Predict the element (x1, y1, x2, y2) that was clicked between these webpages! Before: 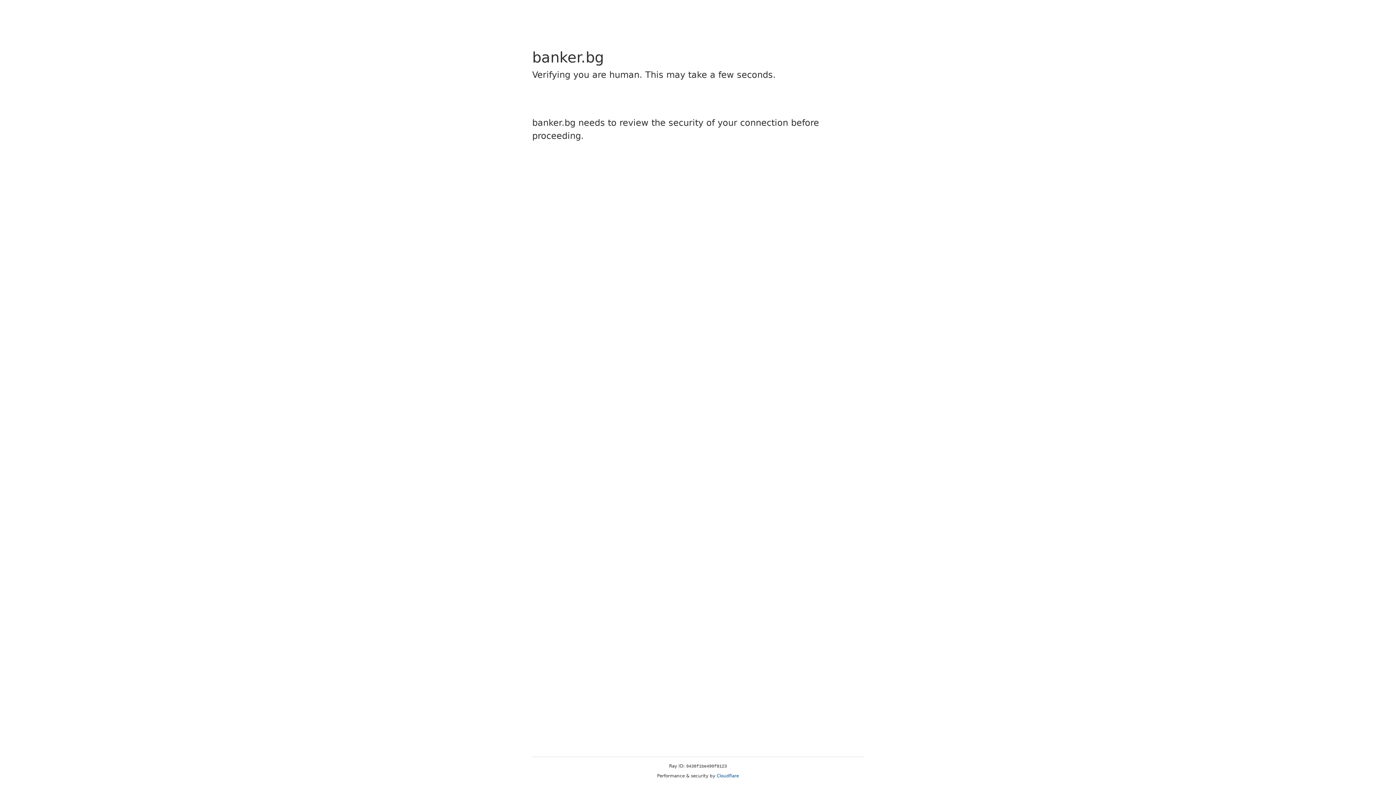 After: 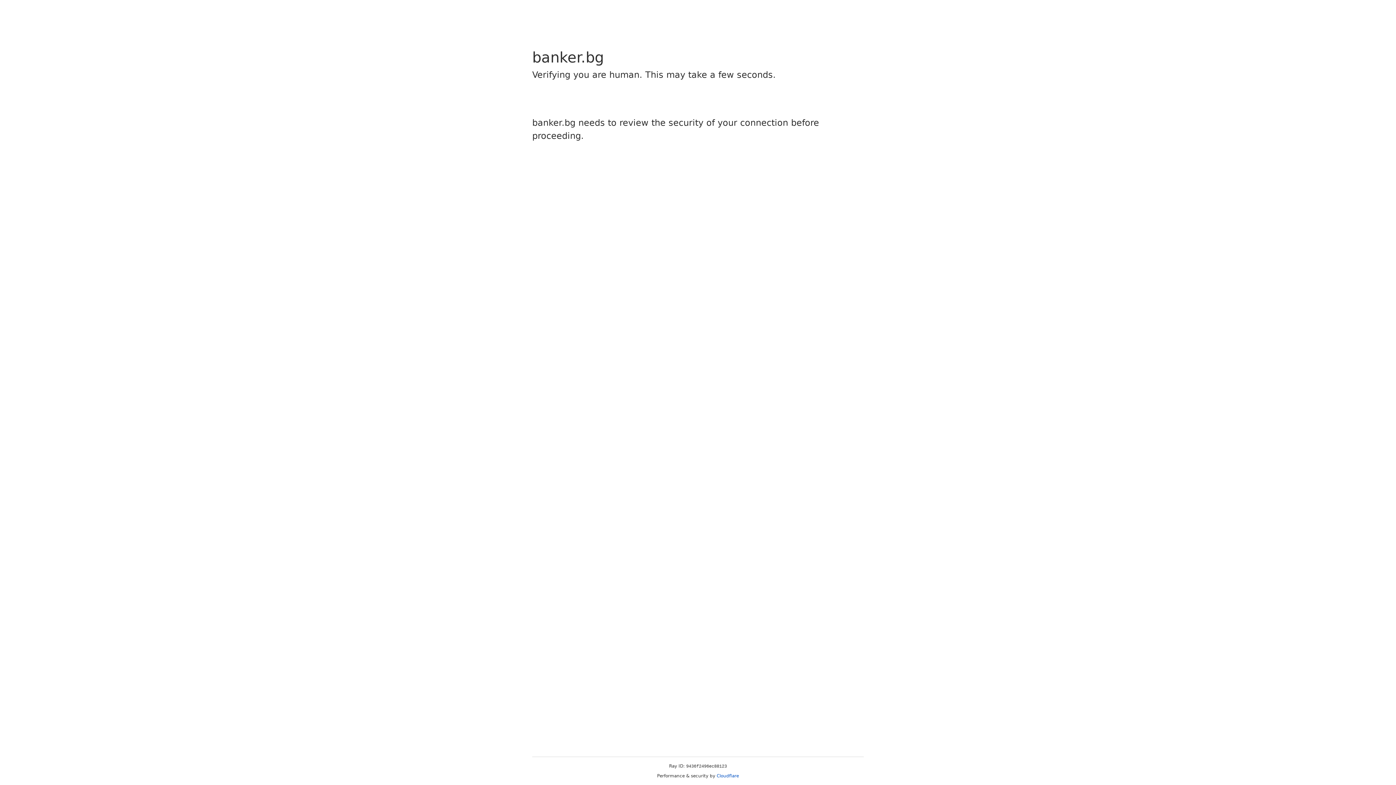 Action: label: Cloudflare bbox: (716, 773, 739, 778)